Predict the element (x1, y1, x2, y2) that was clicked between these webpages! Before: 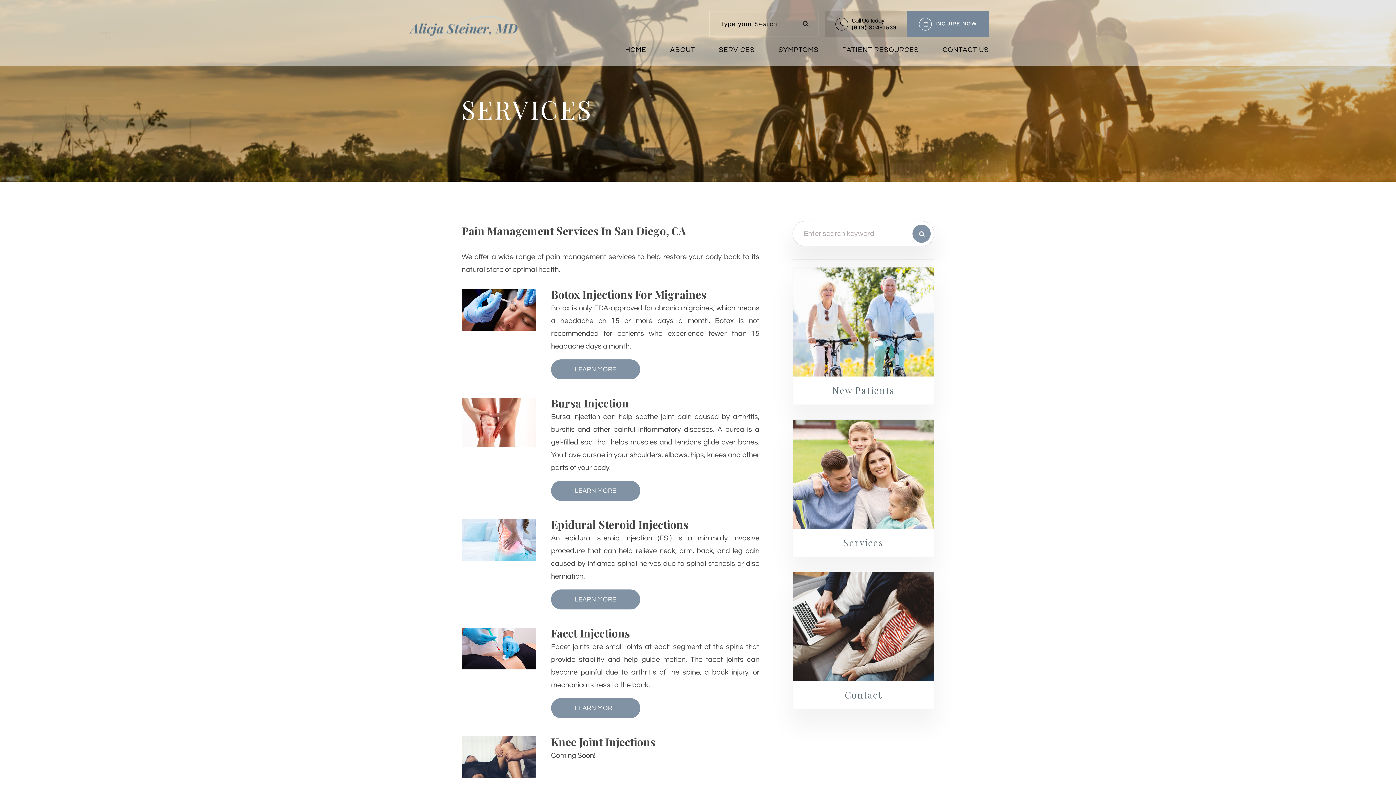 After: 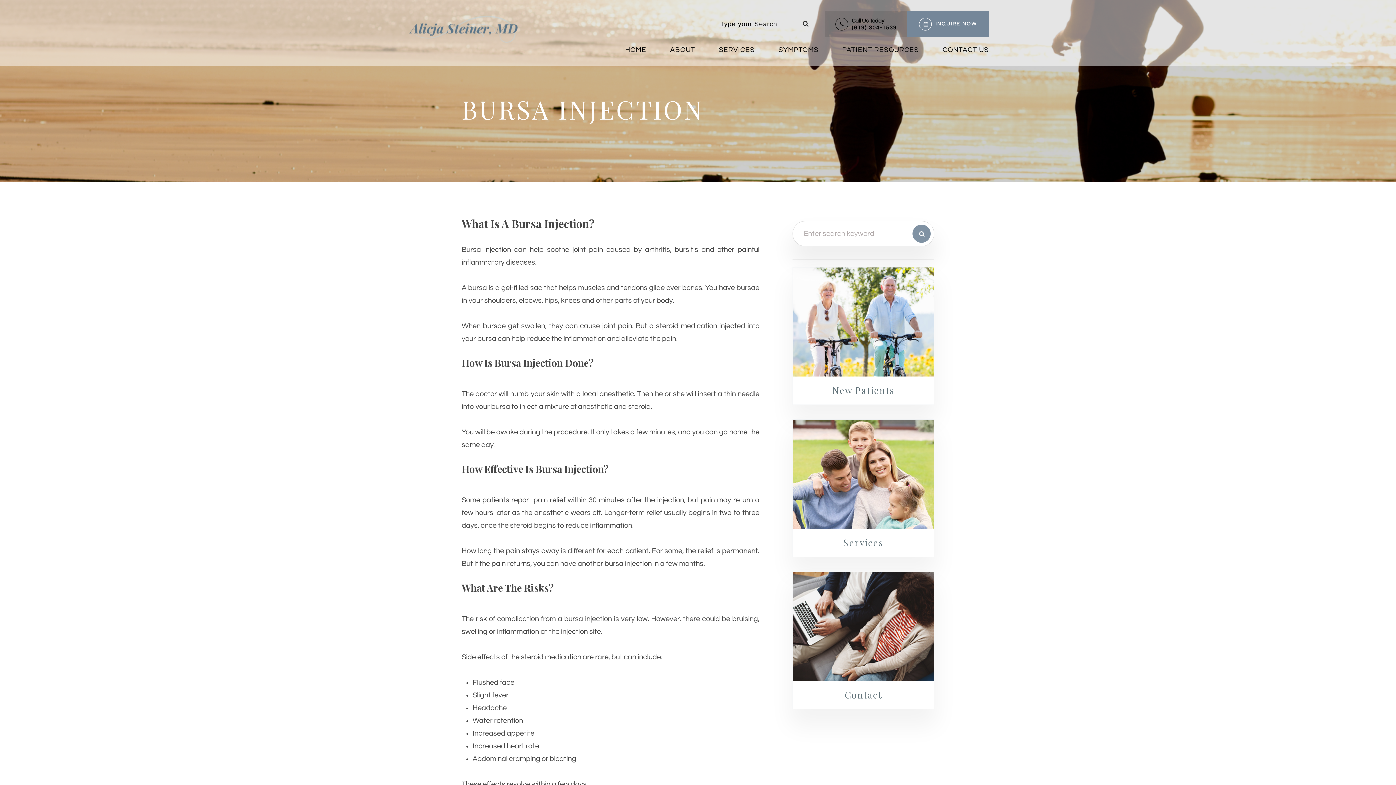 Action: bbox: (551, 481, 640, 501) label: LEARN MORE